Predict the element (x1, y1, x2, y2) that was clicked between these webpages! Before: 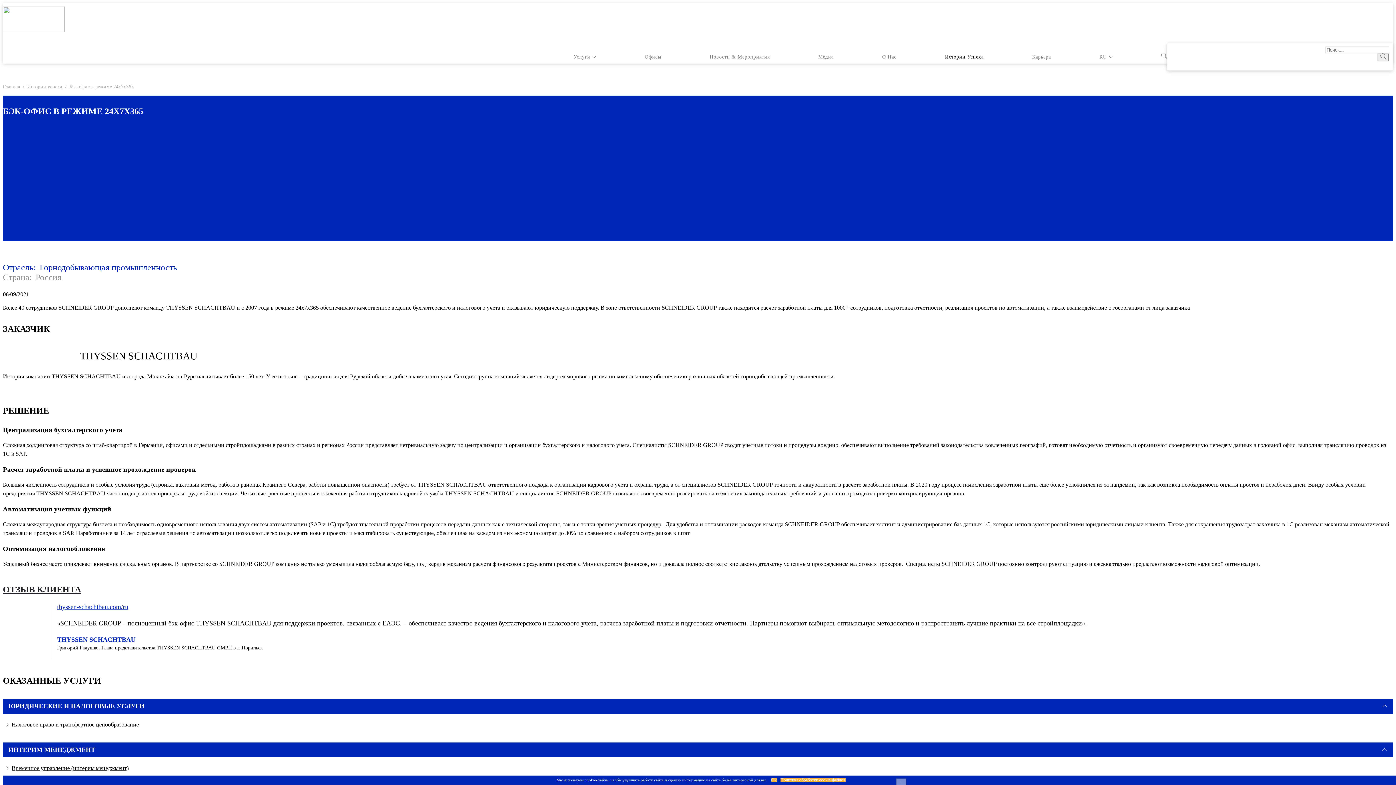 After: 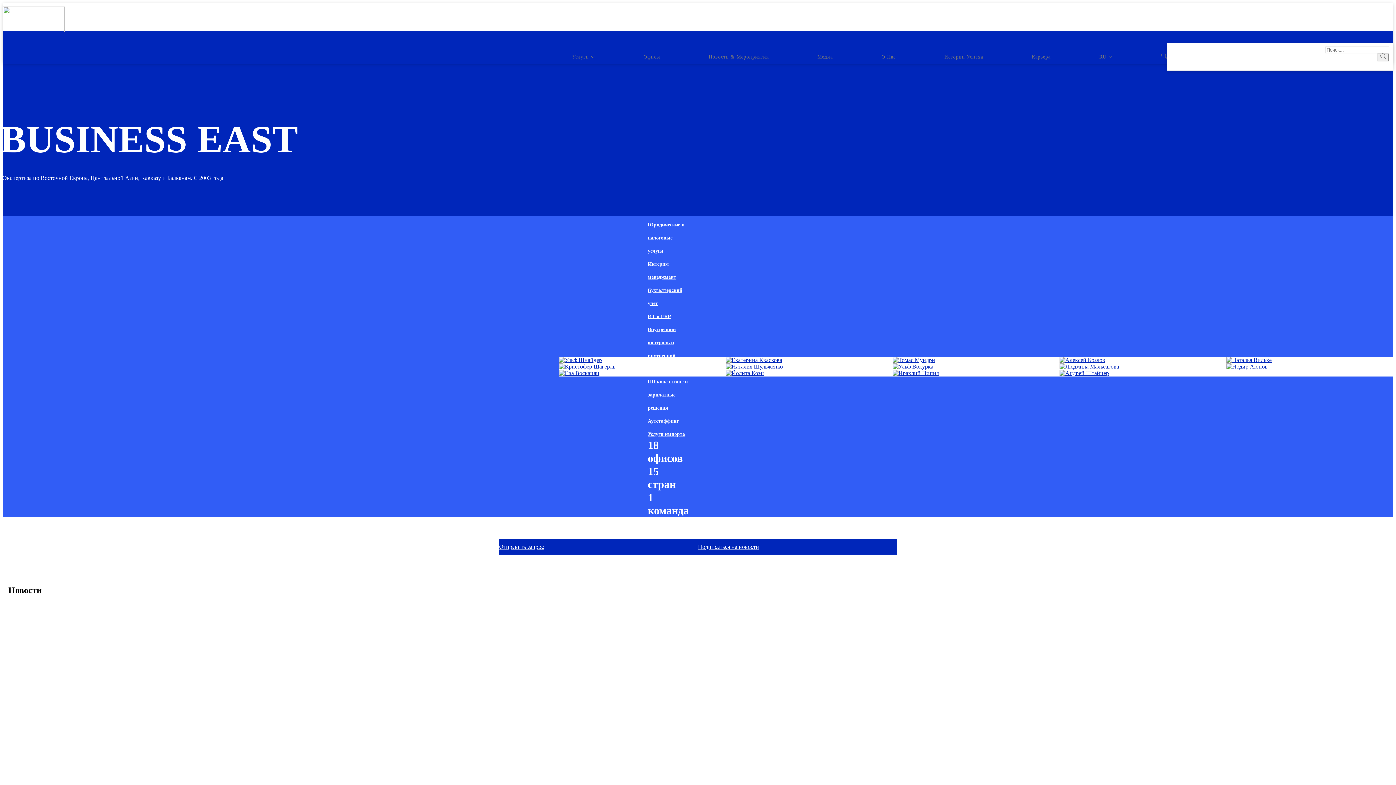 Action: bbox: (2, 28, 64, 33)